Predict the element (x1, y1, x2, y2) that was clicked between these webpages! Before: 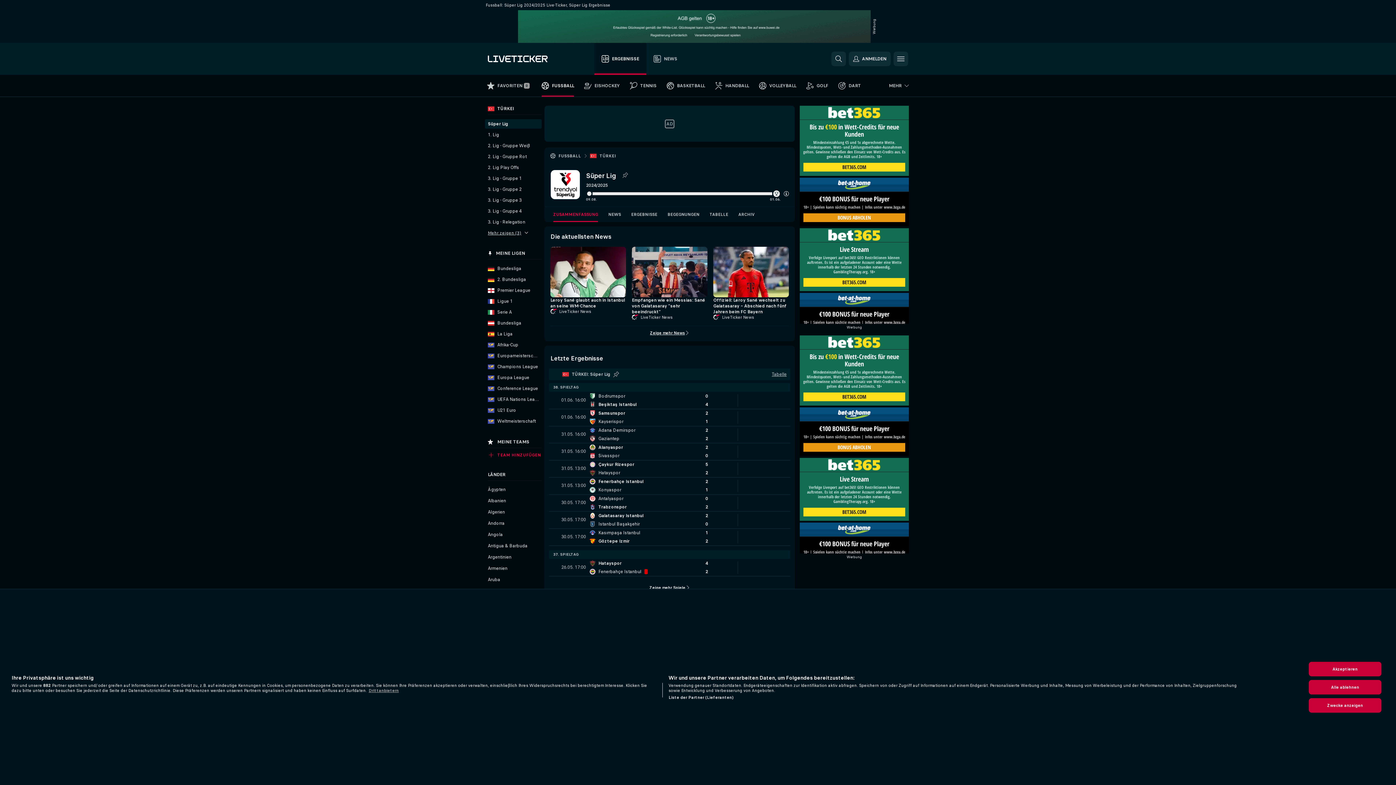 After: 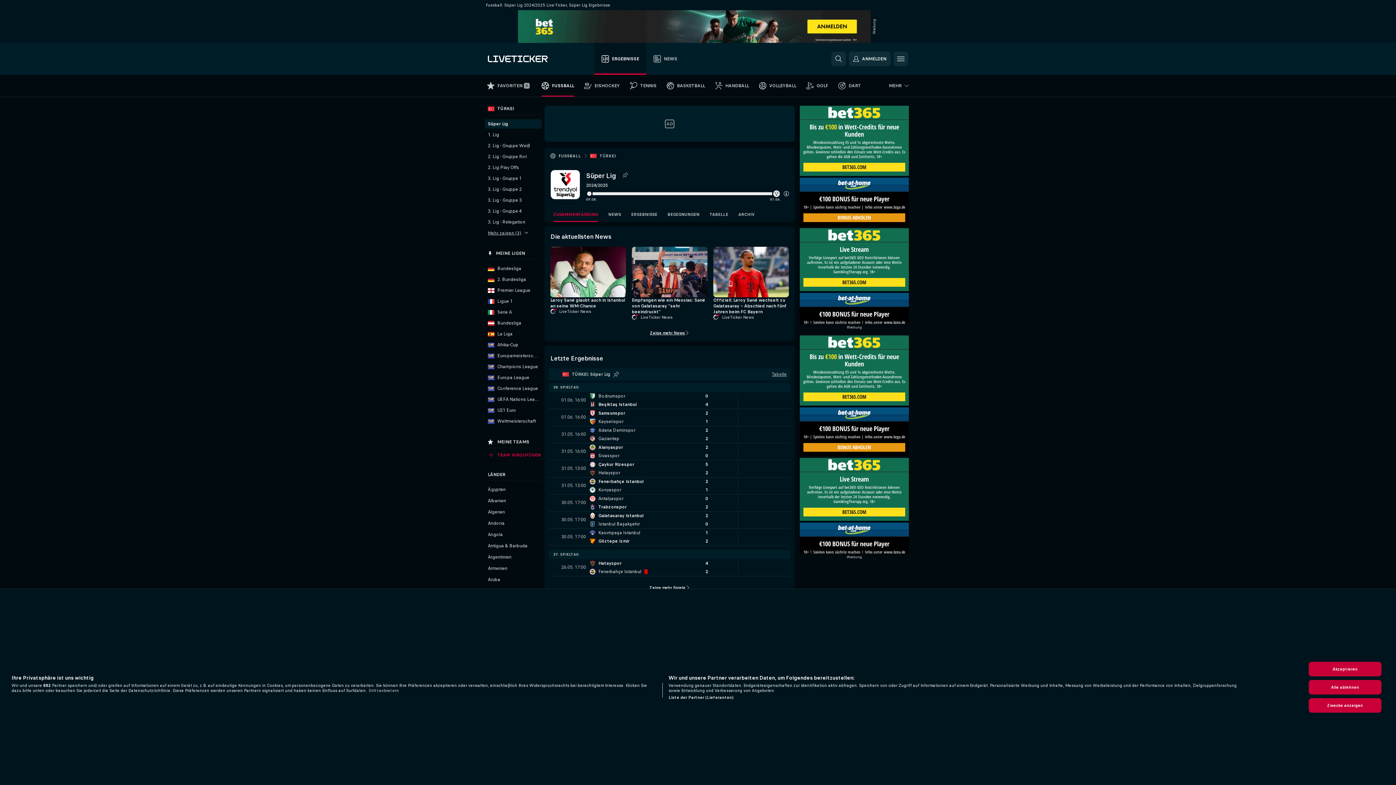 Action: label: Rechtliche Informationen, wird in neuer registerkarte geöffnet bbox: (368, 688, 398, 693)